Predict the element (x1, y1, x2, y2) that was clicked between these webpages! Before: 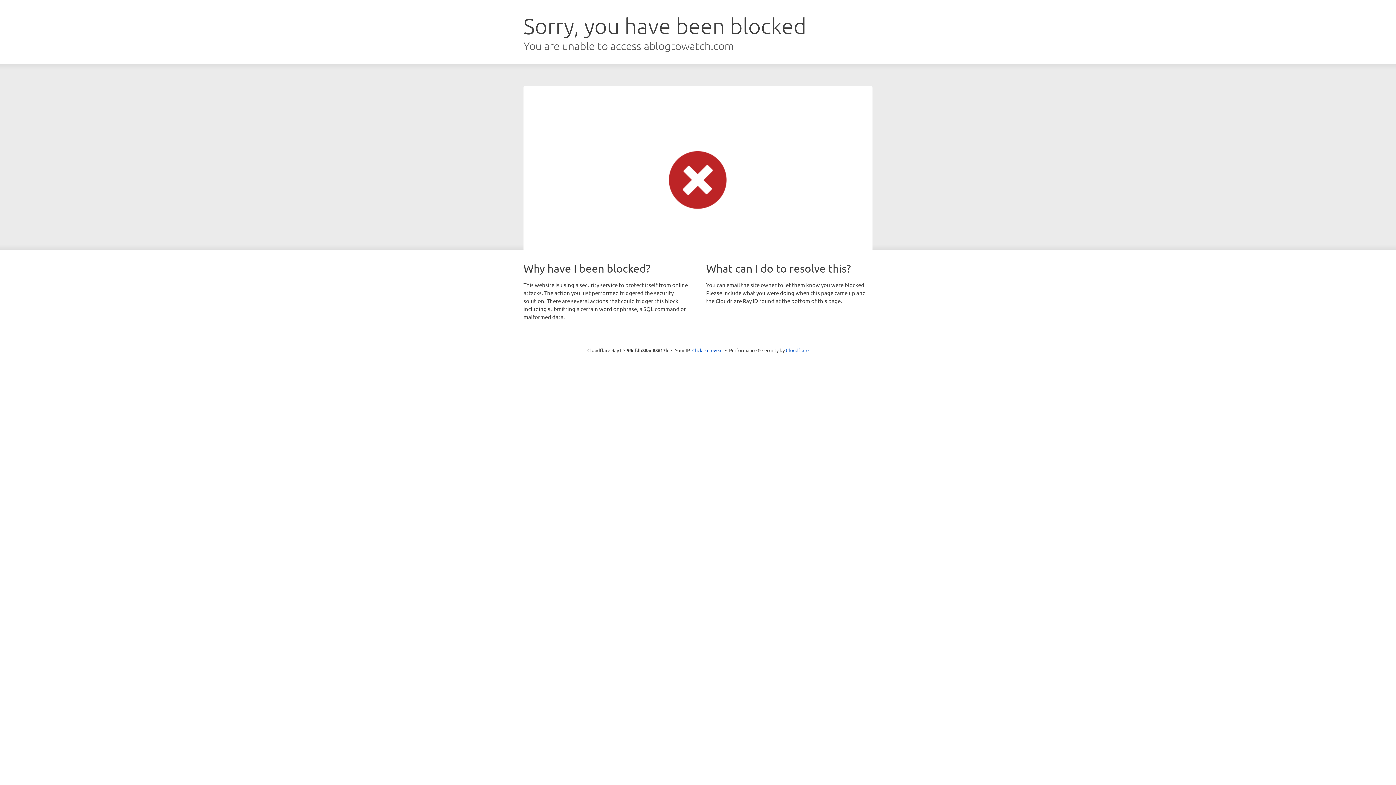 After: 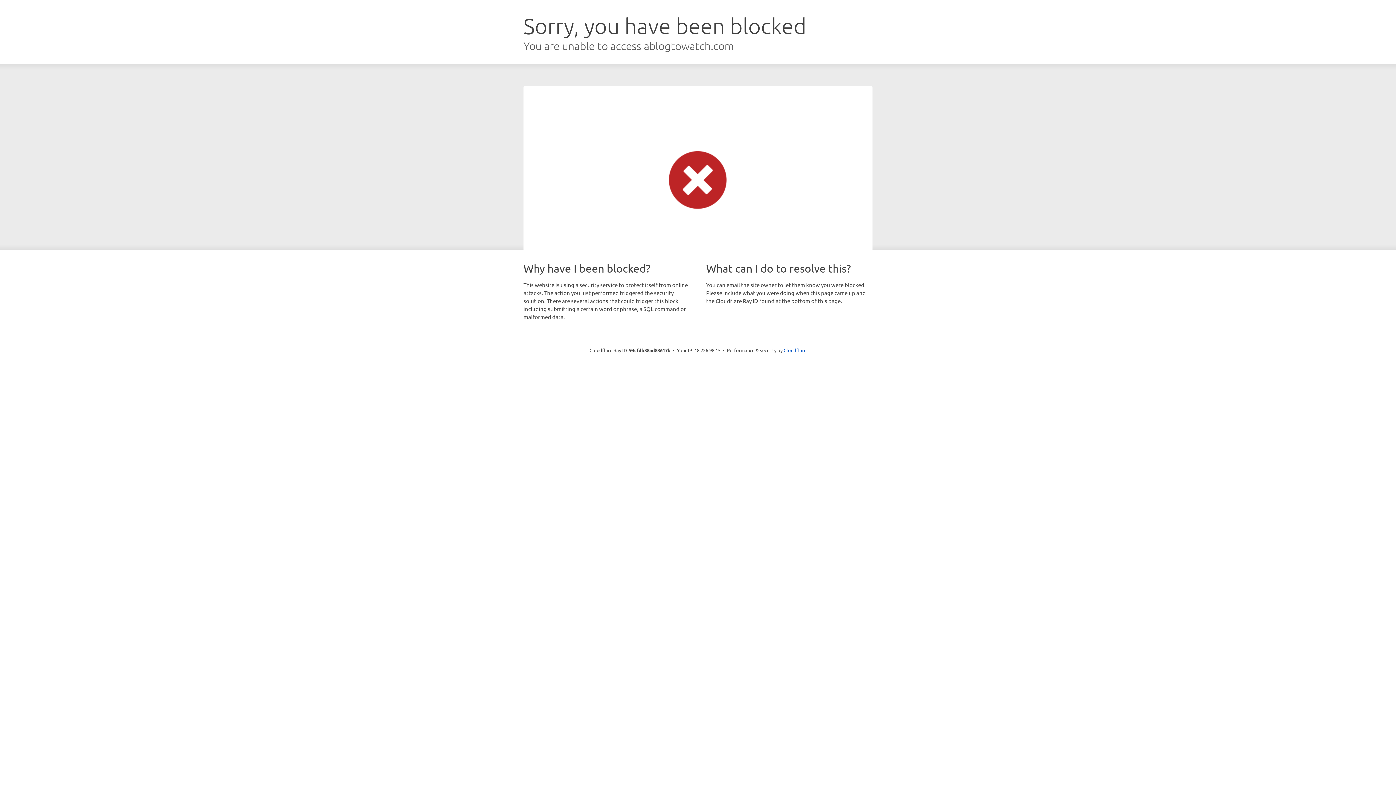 Action: label: Click to reveal bbox: (692, 346, 722, 353)